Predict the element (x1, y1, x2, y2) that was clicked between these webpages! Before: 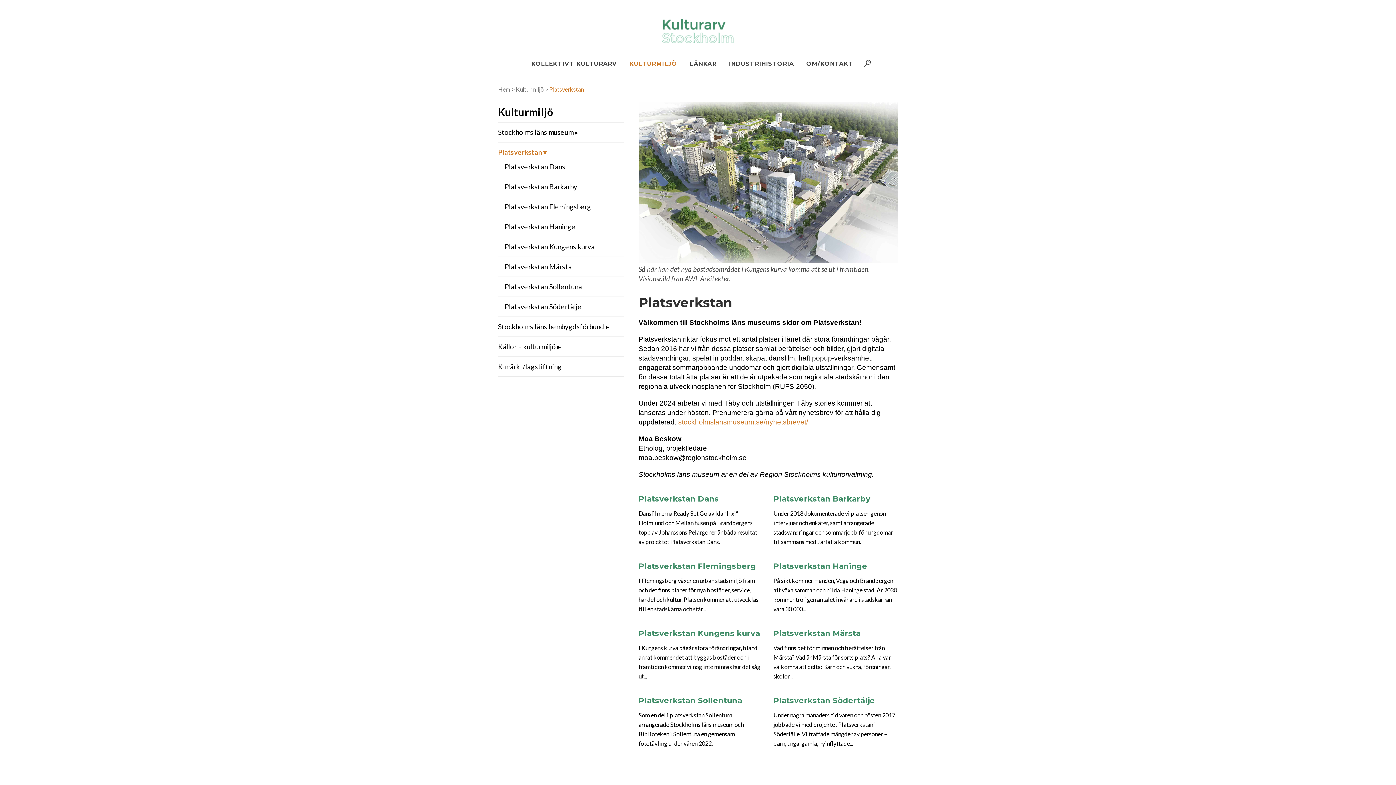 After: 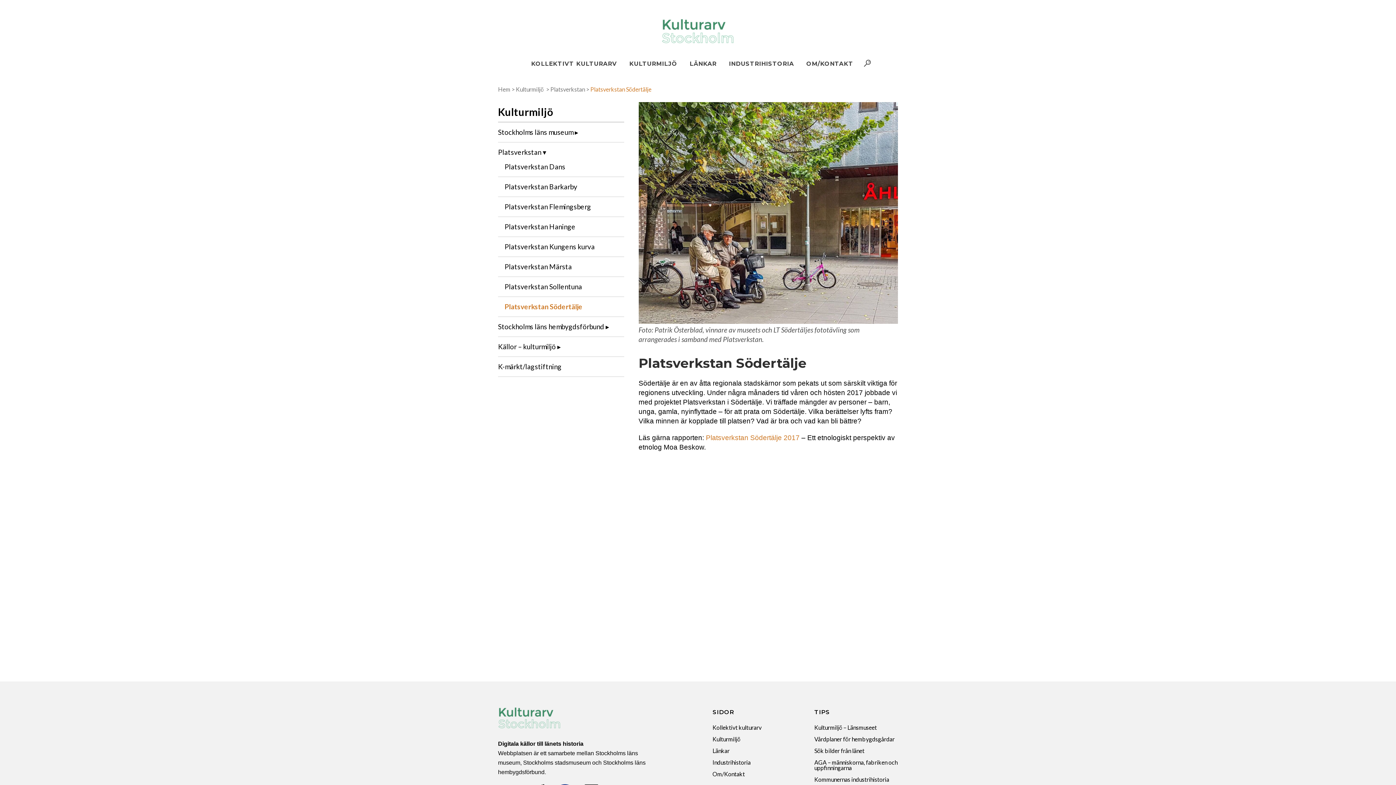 Action: bbox: (504, 302, 581, 310) label: Platsverkstan Södertälje